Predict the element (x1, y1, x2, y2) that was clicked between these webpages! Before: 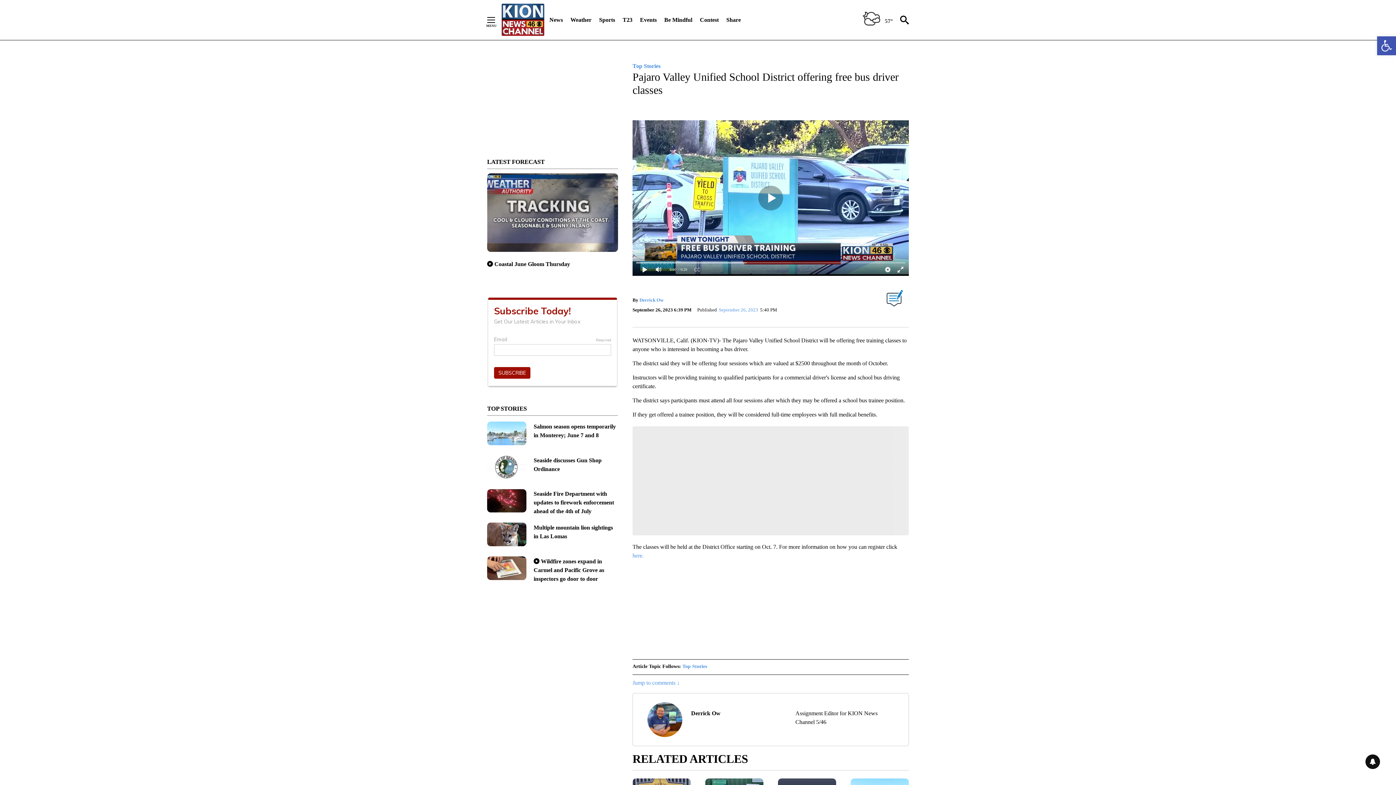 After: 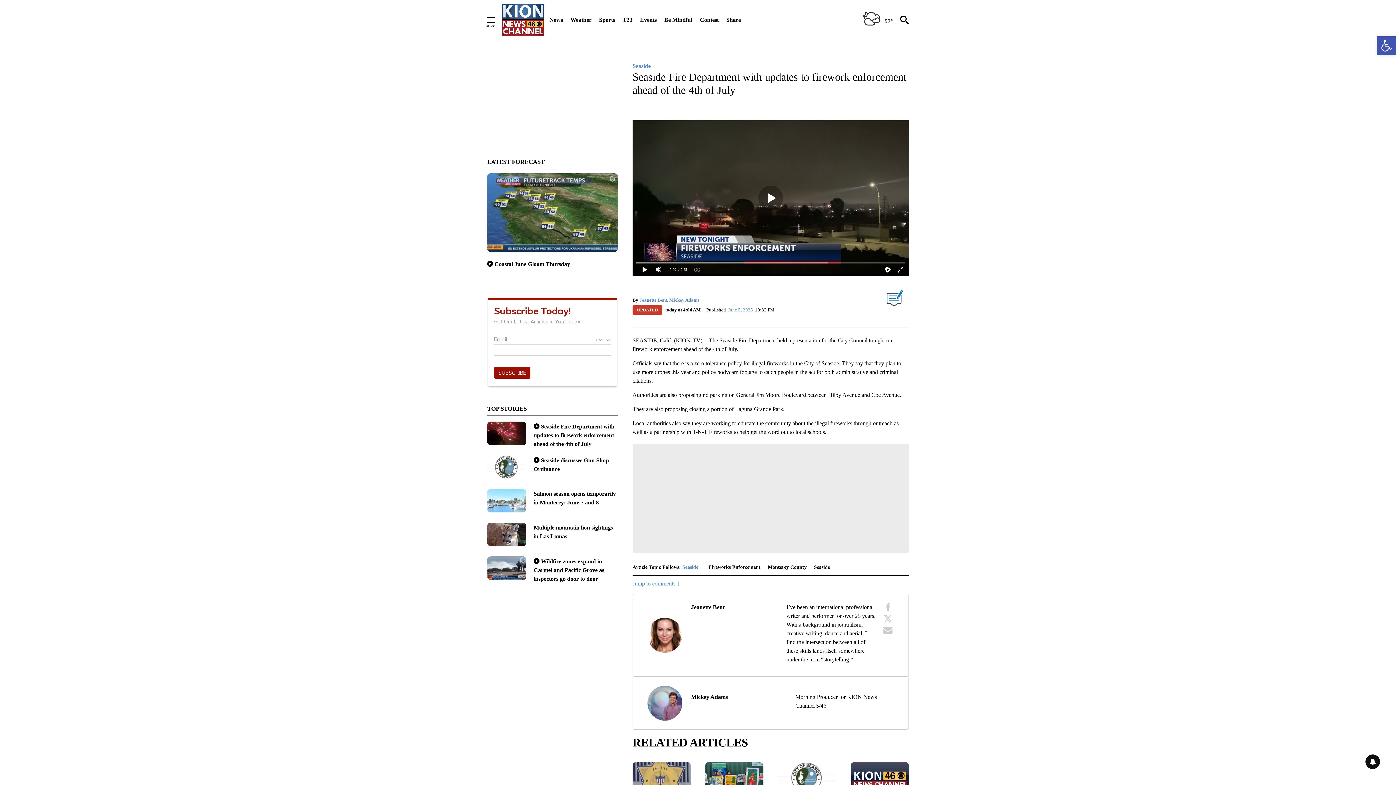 Action: label: Seaside Fire Department with updates to firework enforcement ahead of the 4th of July bbox: (533, 491, 614, 514)